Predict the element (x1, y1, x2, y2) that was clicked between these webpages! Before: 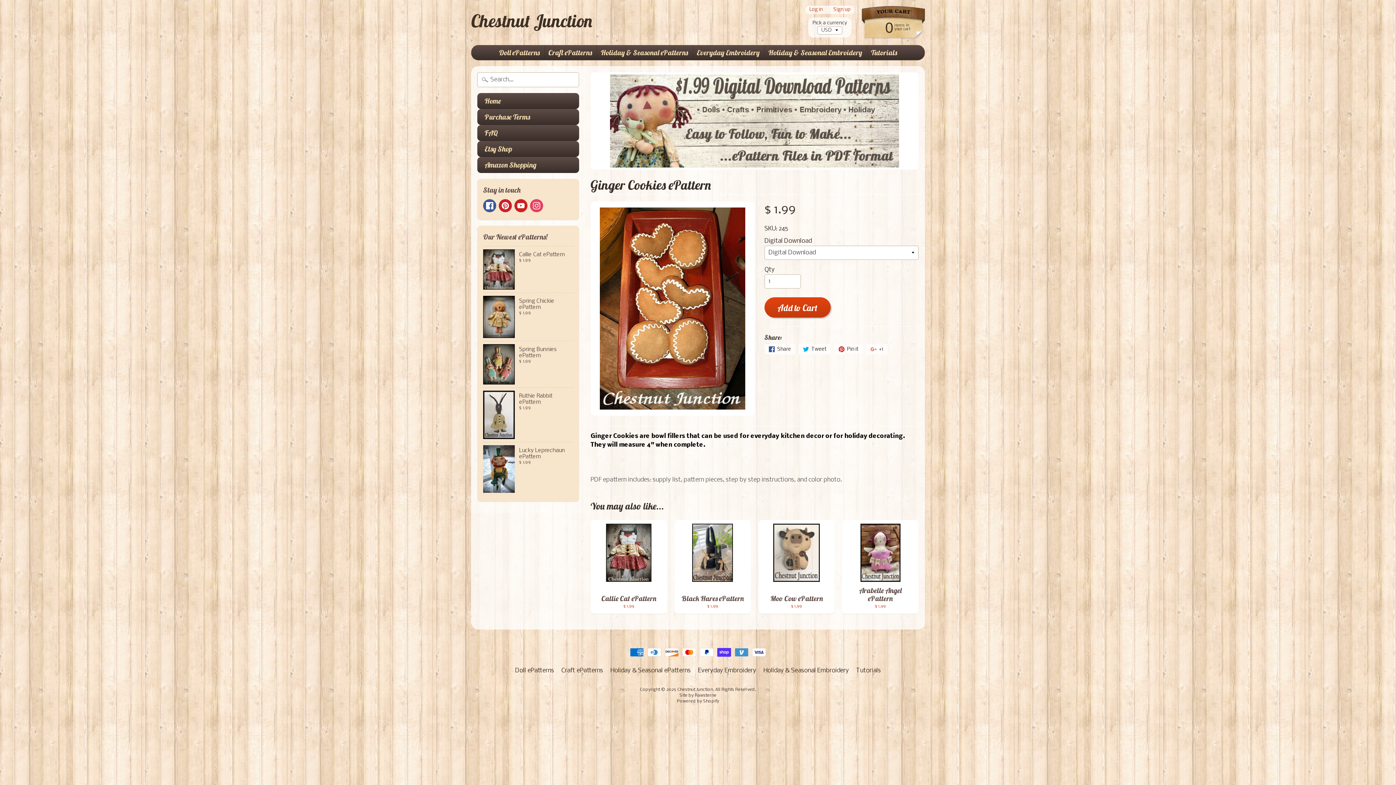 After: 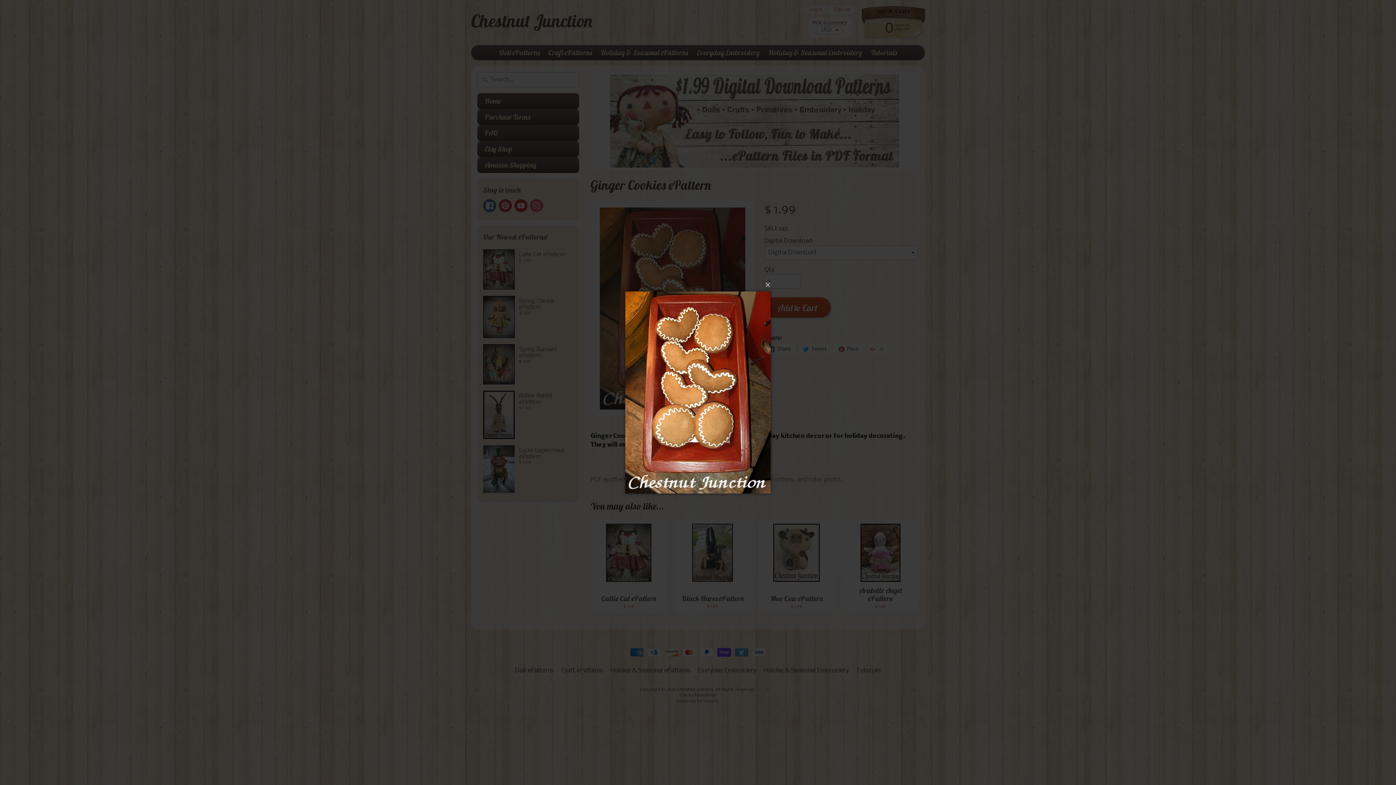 Action: bbox: (590, 201, 754, 415)